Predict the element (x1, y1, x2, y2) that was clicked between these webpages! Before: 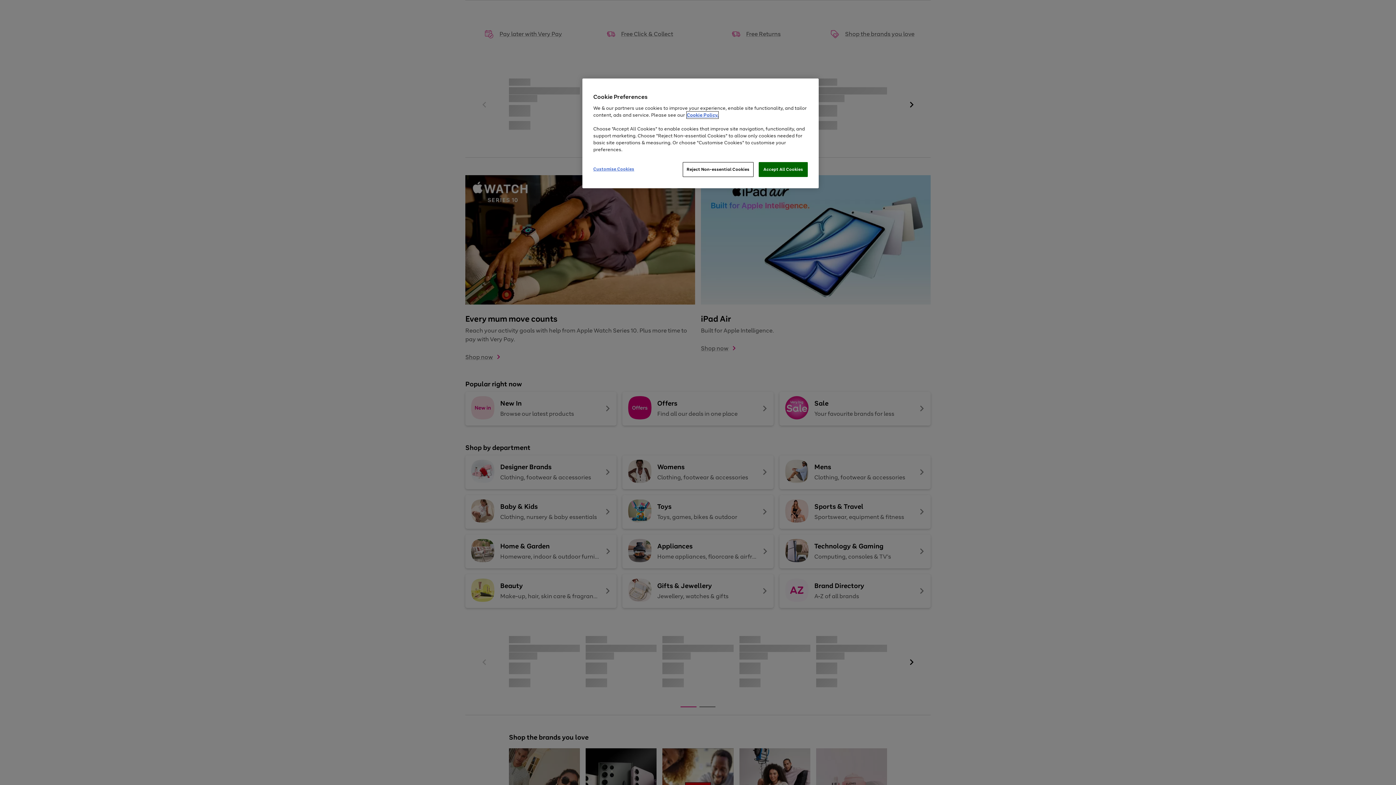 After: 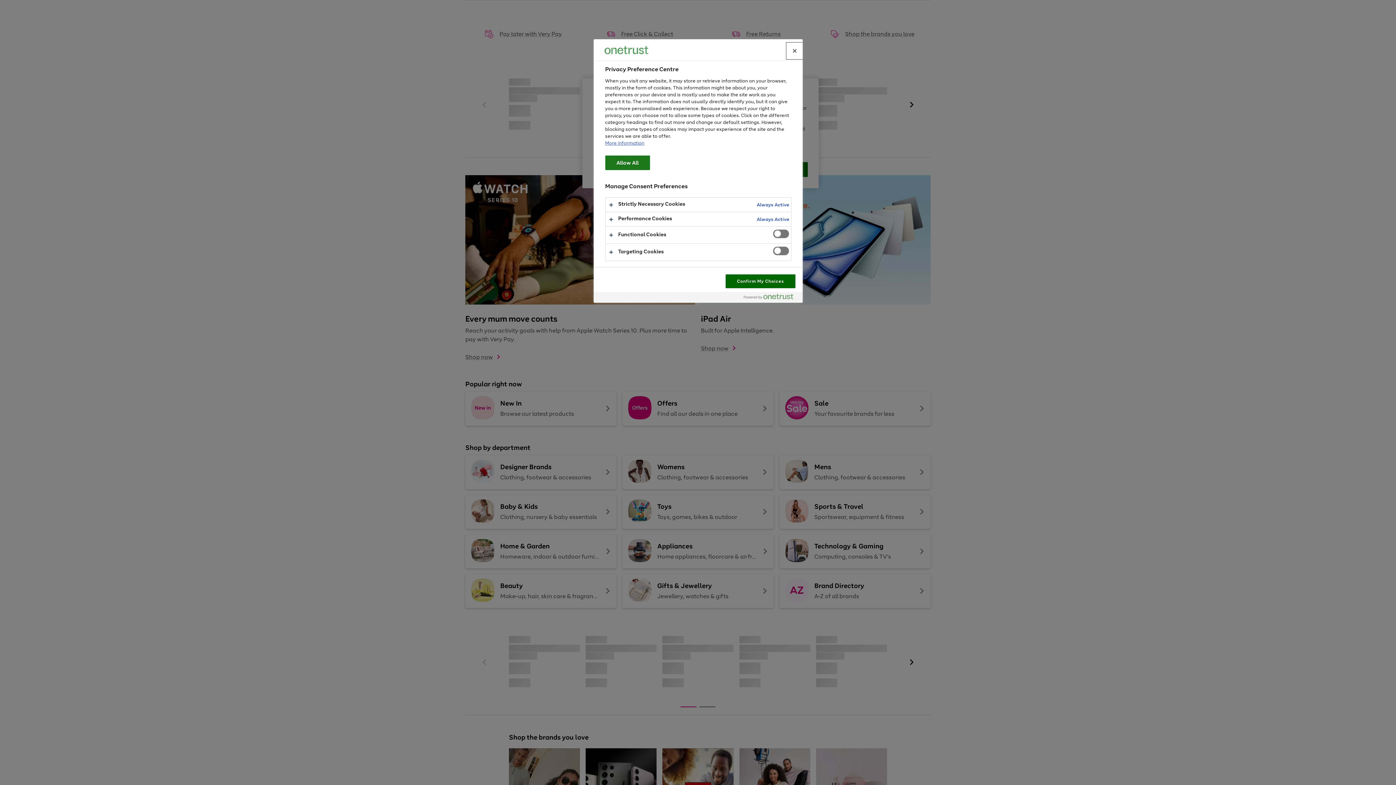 Action: label: Customise Cookies bbox: (593, 162, 642, 176)